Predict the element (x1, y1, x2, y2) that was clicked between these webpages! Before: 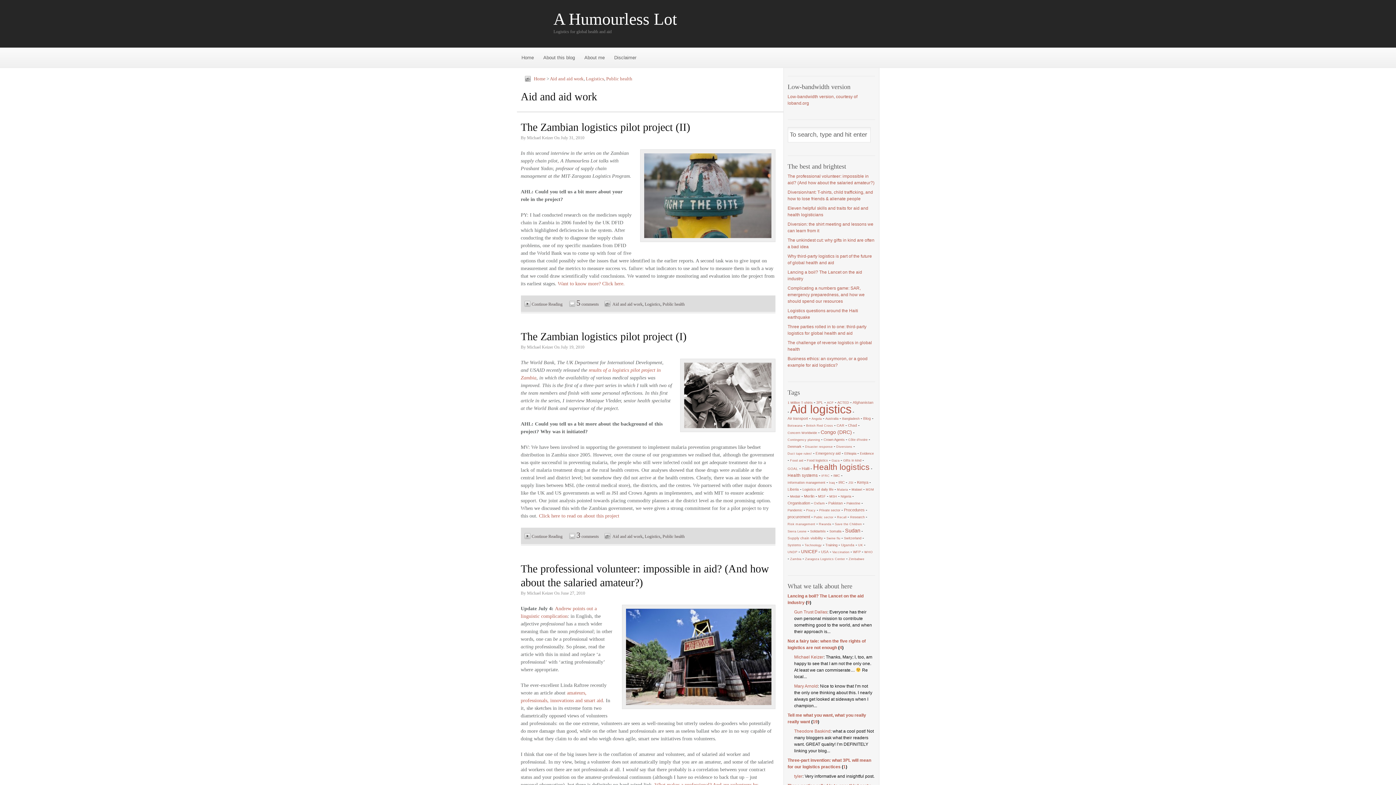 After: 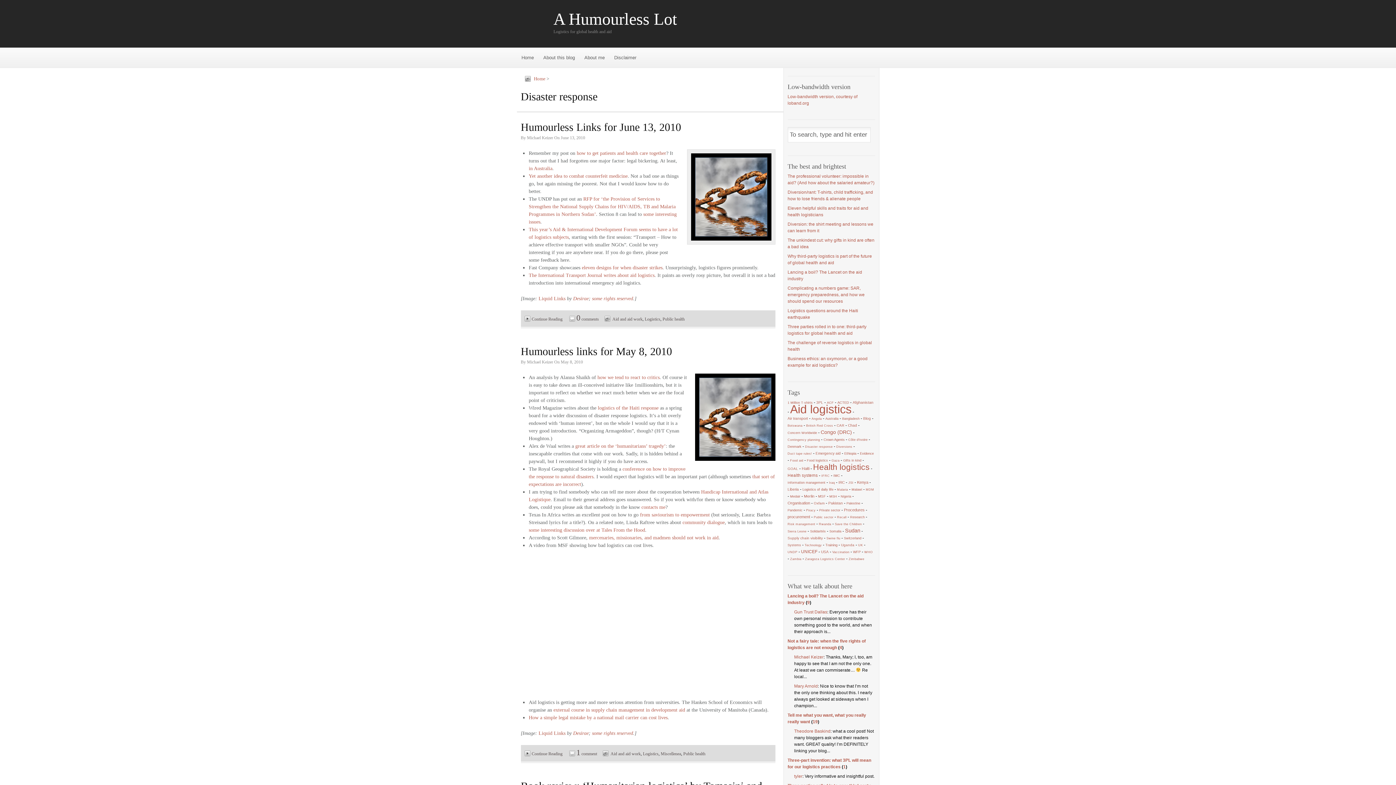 Action: bbox: (805, 445, 832, 448) label: Disaster response